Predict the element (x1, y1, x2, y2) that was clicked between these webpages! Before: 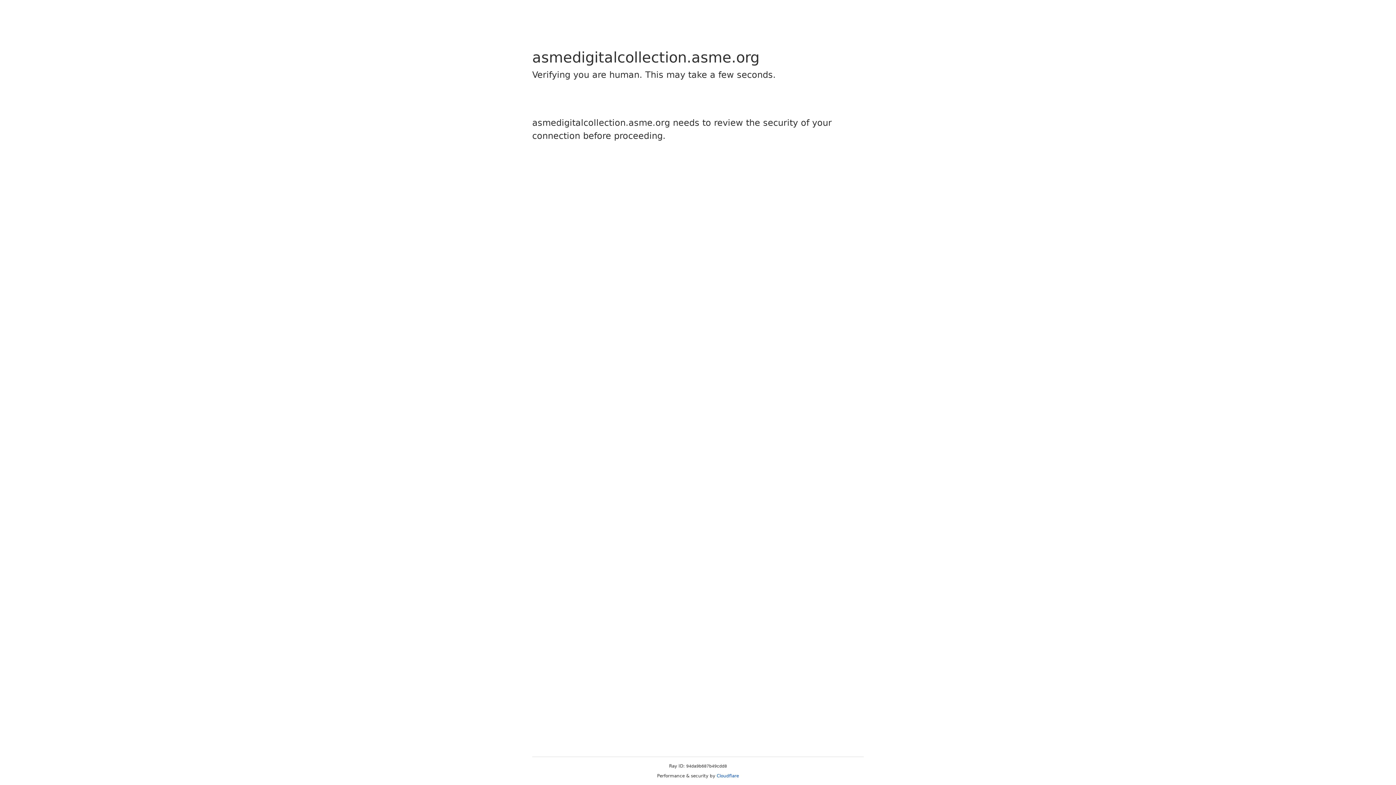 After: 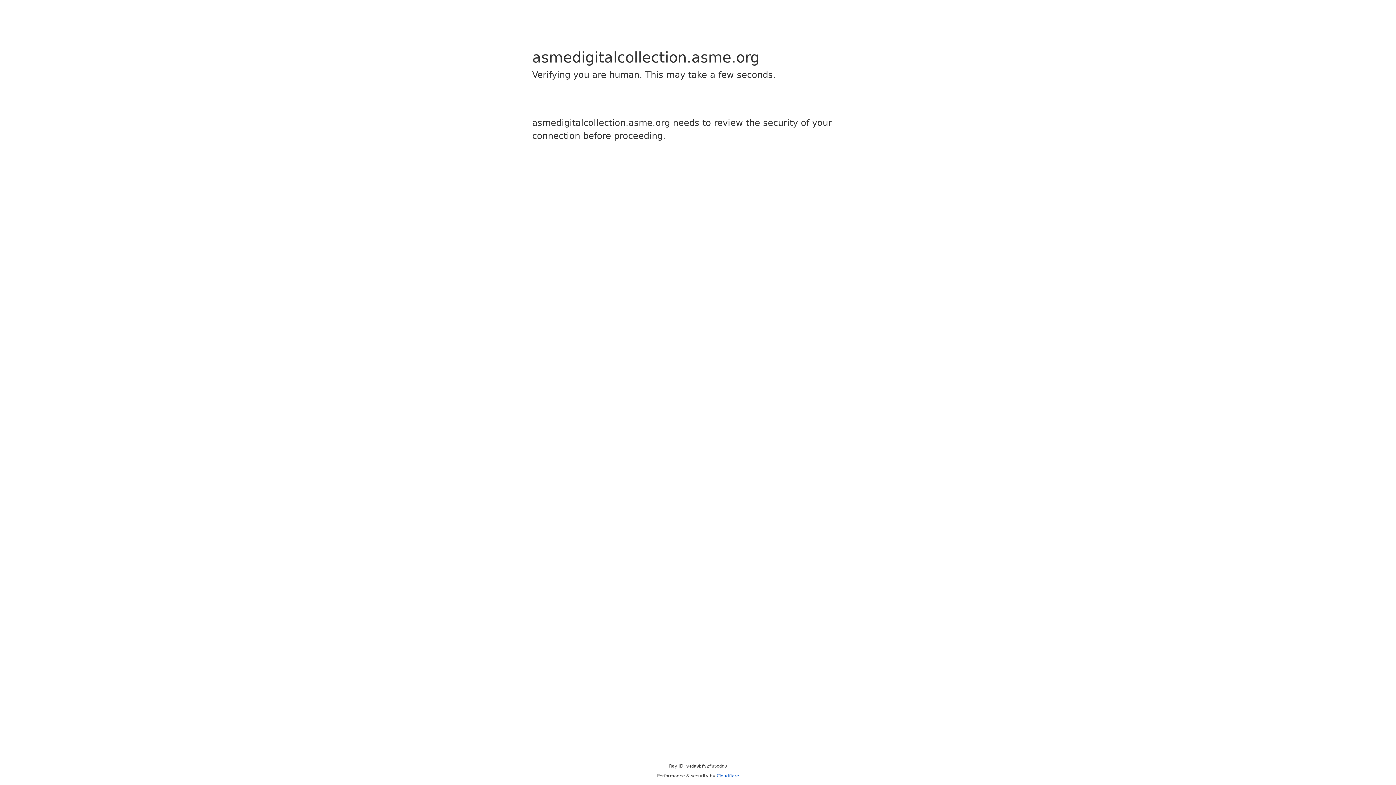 Action: label: Cloudflare bbox: (716, 773, 739, 778)